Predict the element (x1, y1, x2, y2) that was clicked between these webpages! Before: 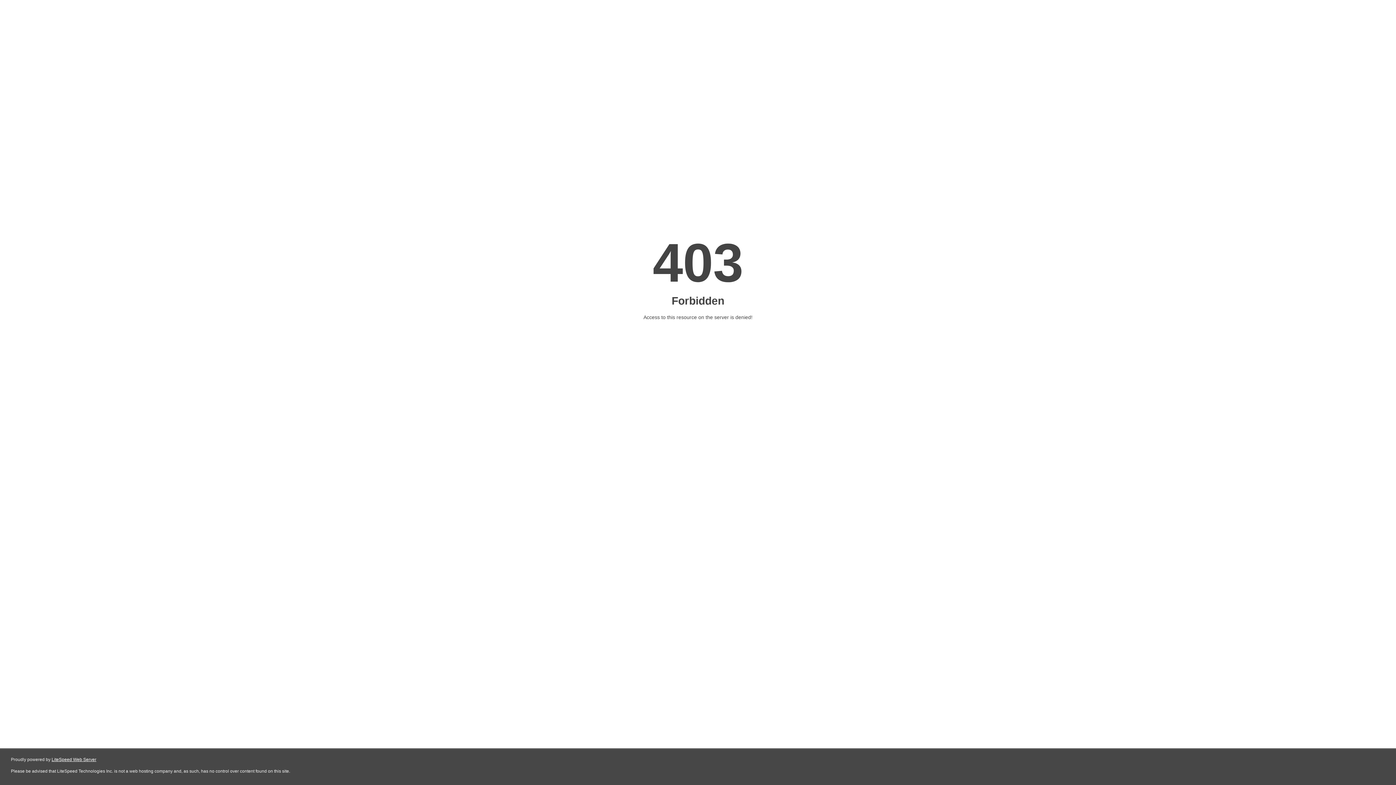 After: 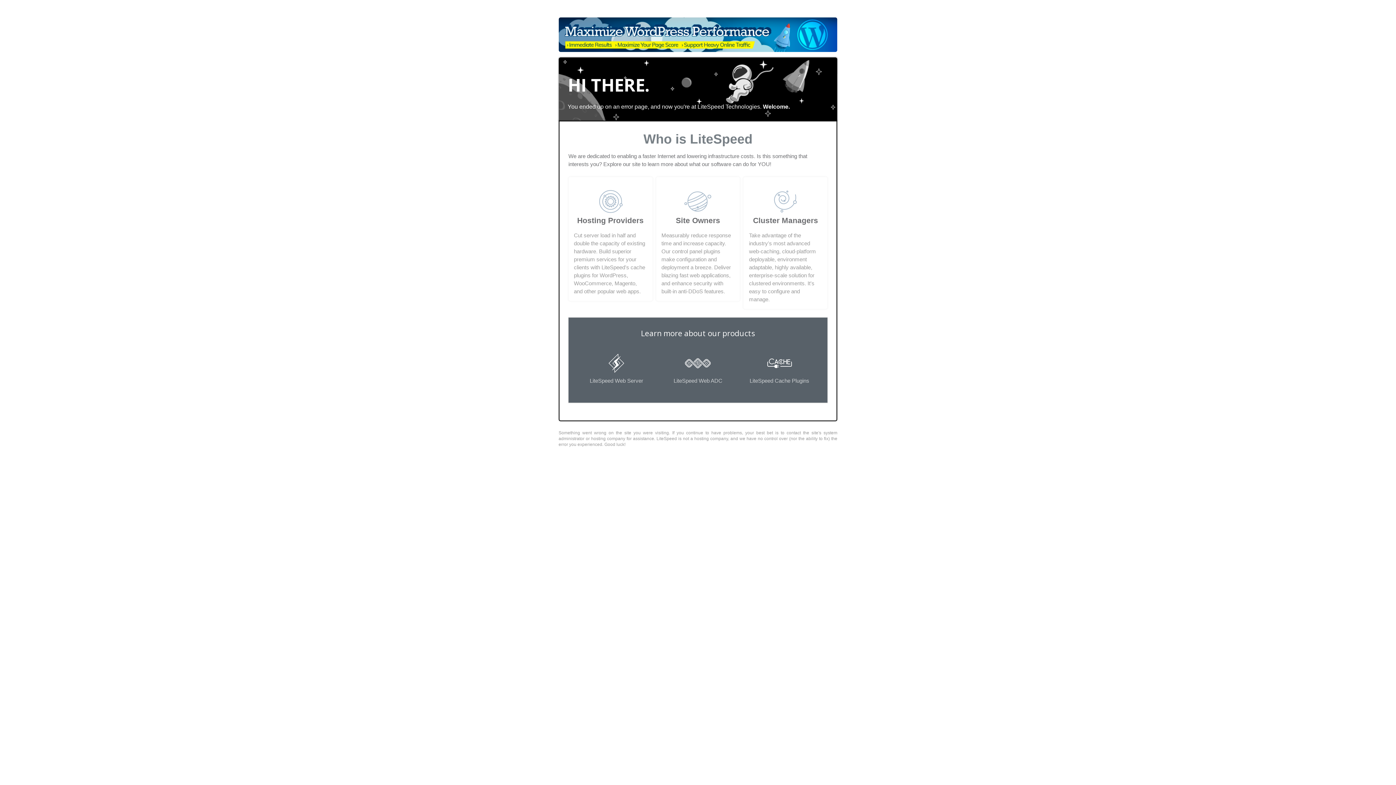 Action: label: LiteSpeed Web Server bbox: (51, 757, 96, 762)